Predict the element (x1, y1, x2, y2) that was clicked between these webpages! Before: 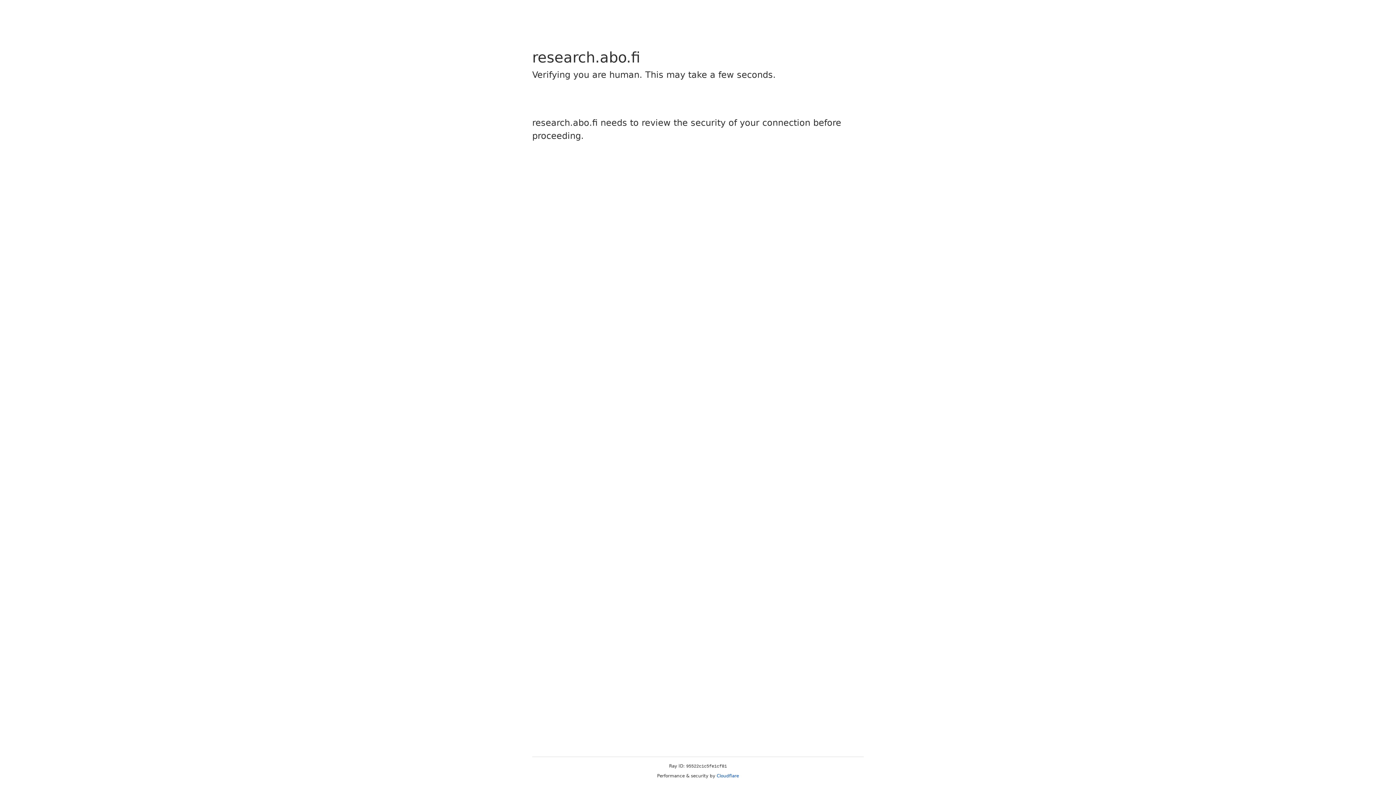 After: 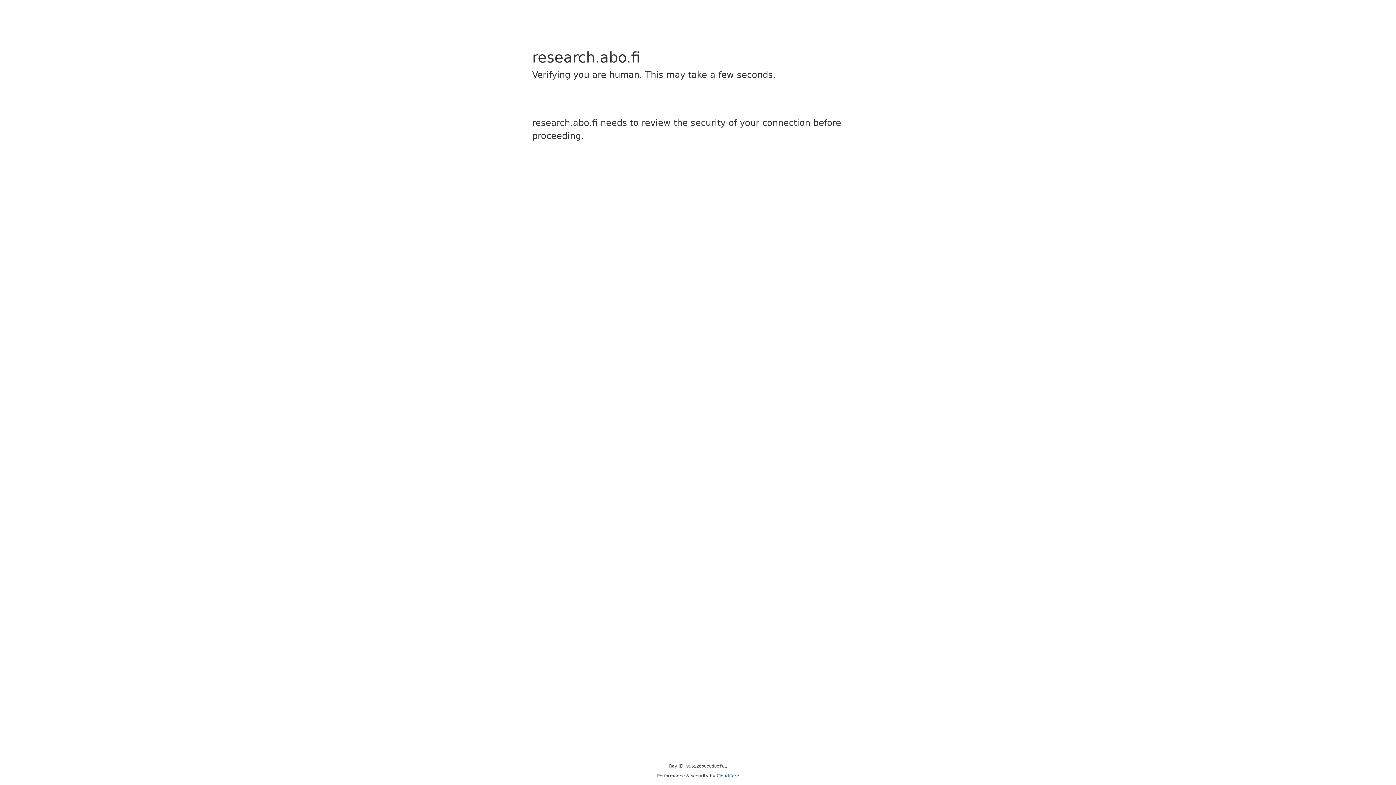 Action: bbox: (716, 773, 739, 778) label: Cloudflare